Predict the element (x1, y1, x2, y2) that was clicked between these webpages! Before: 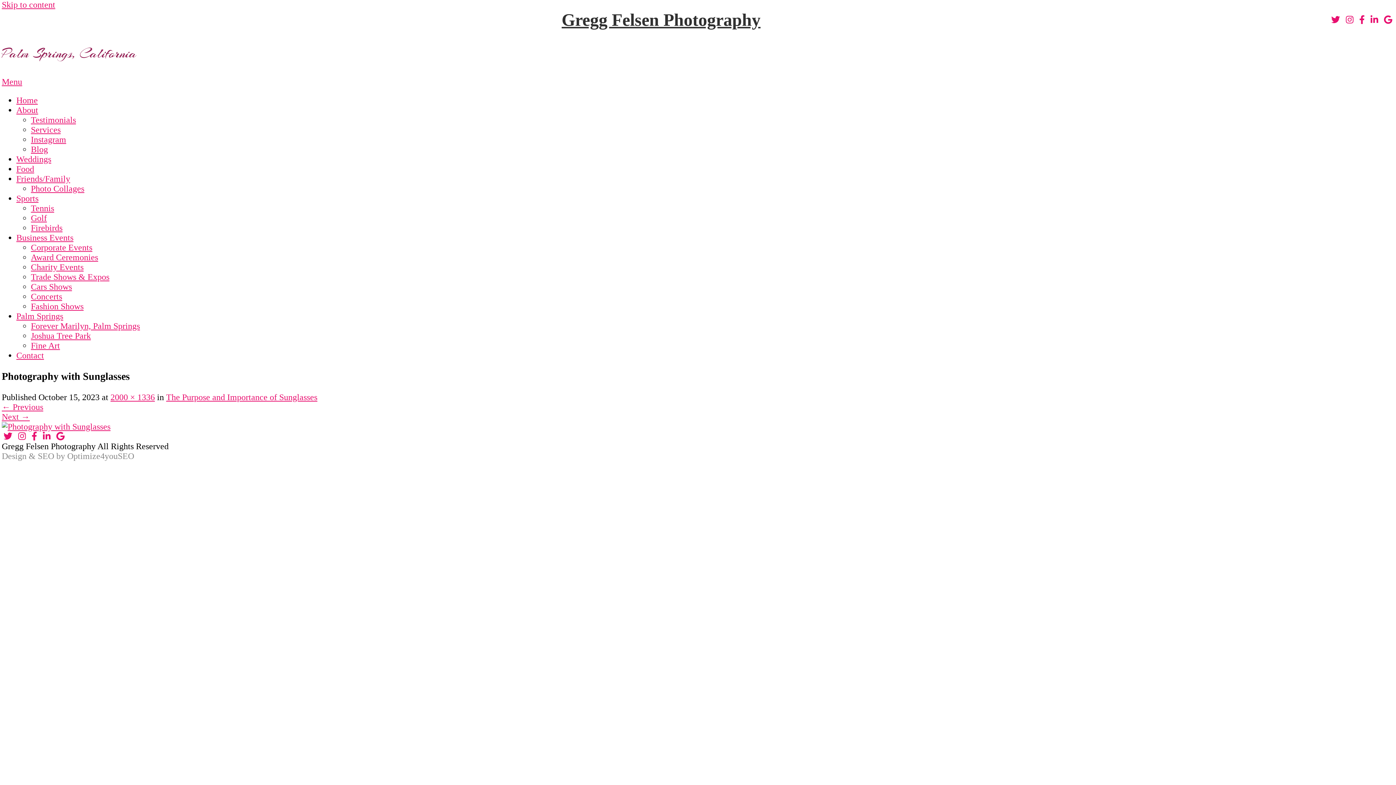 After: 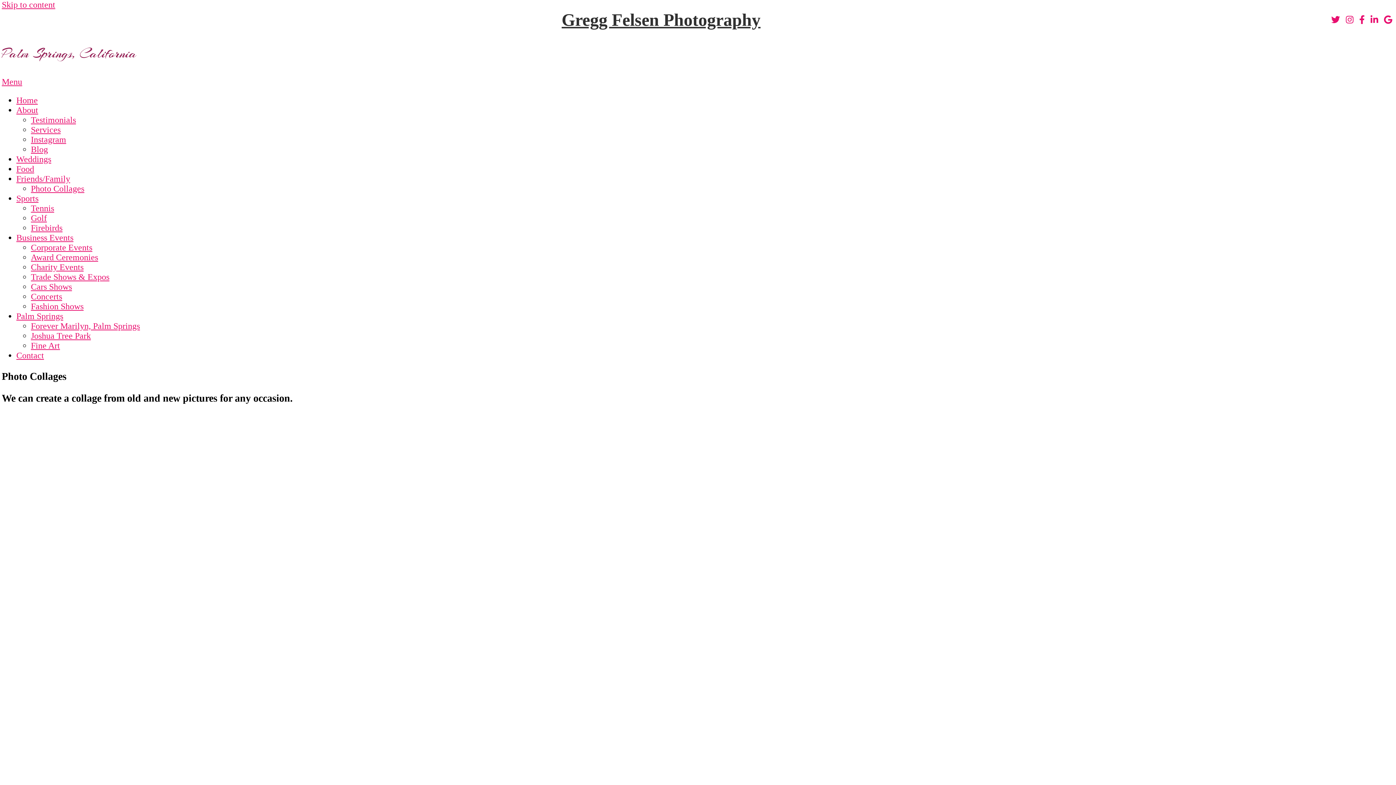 Action: label: Photo Collages bbox: (30, 184, 84, 193)